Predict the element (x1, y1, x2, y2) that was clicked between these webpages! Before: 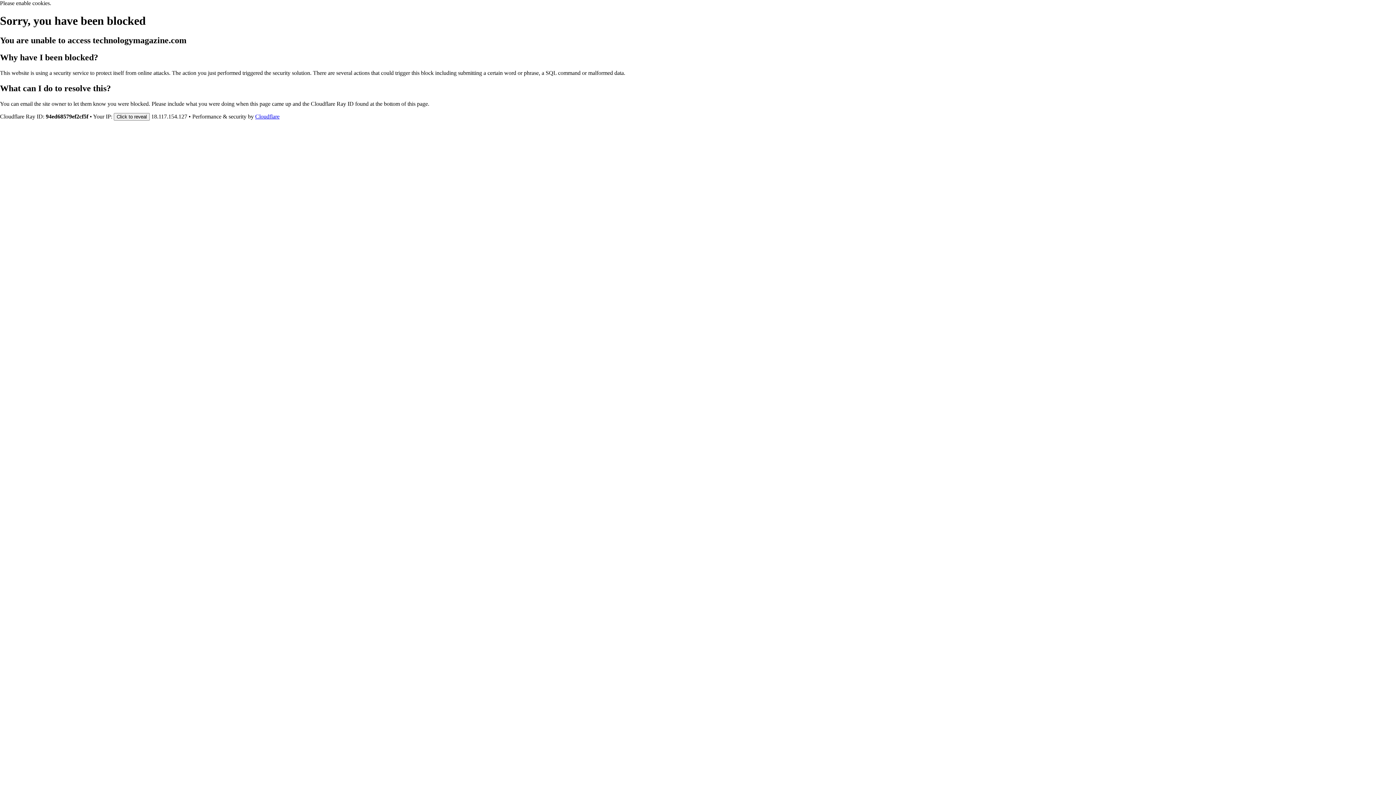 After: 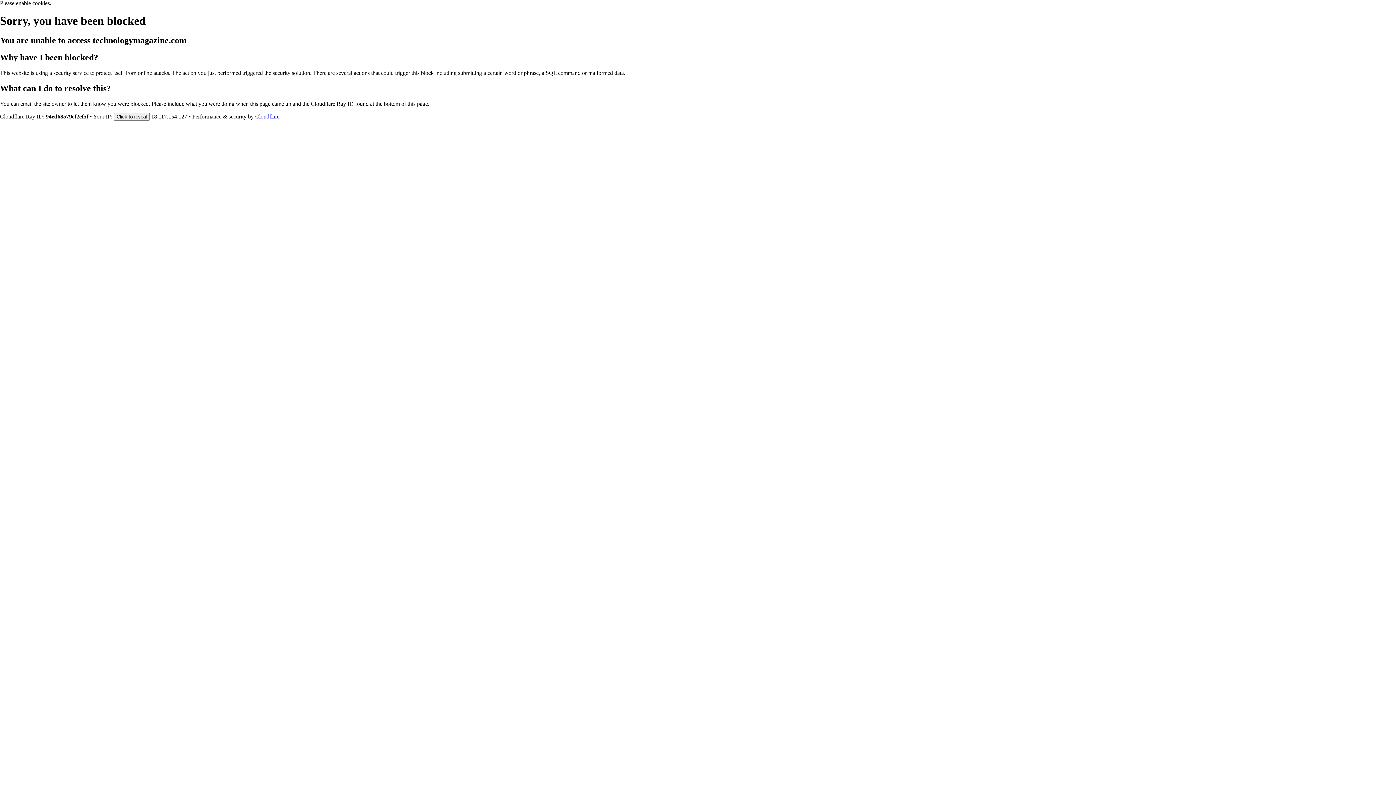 Action: bbox: (255, 113, 279, 119) label: Cloudflare